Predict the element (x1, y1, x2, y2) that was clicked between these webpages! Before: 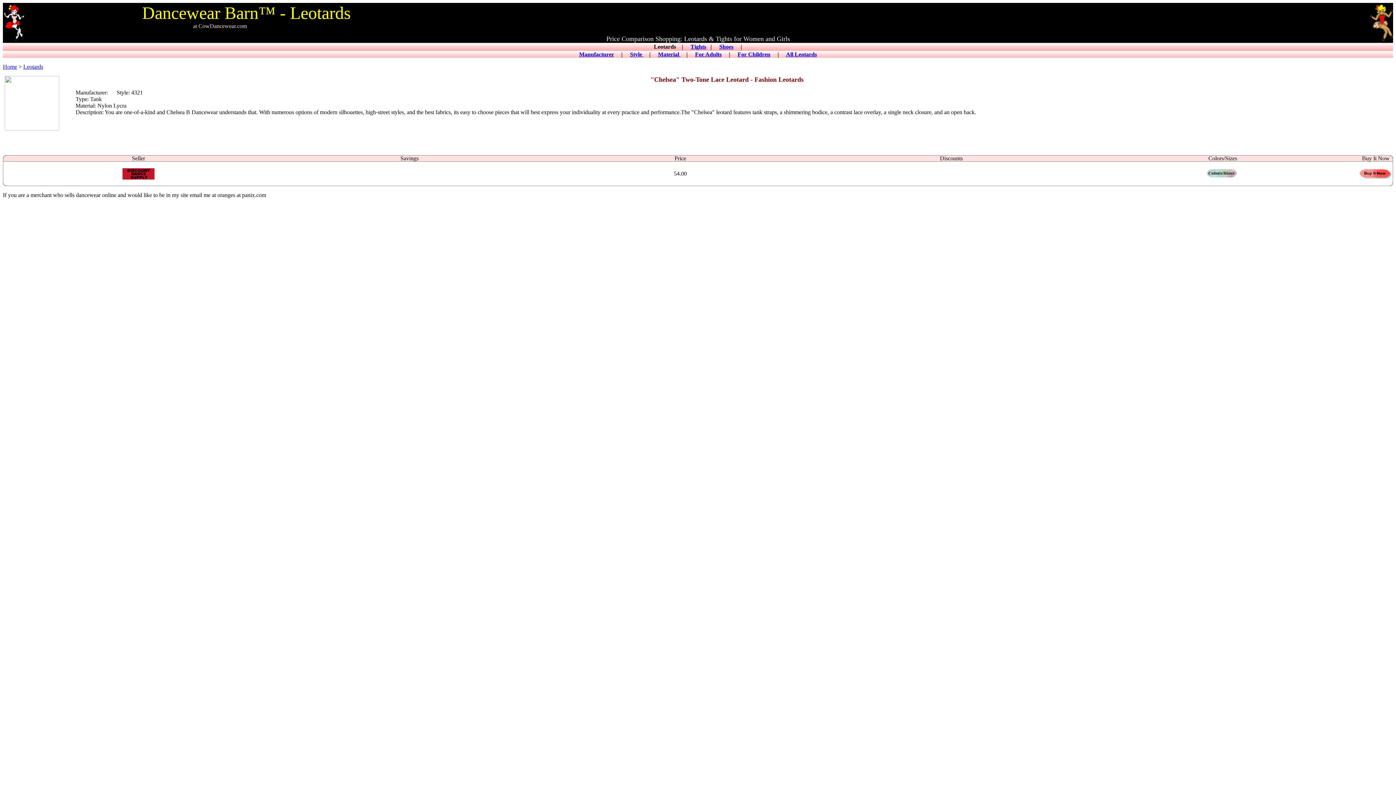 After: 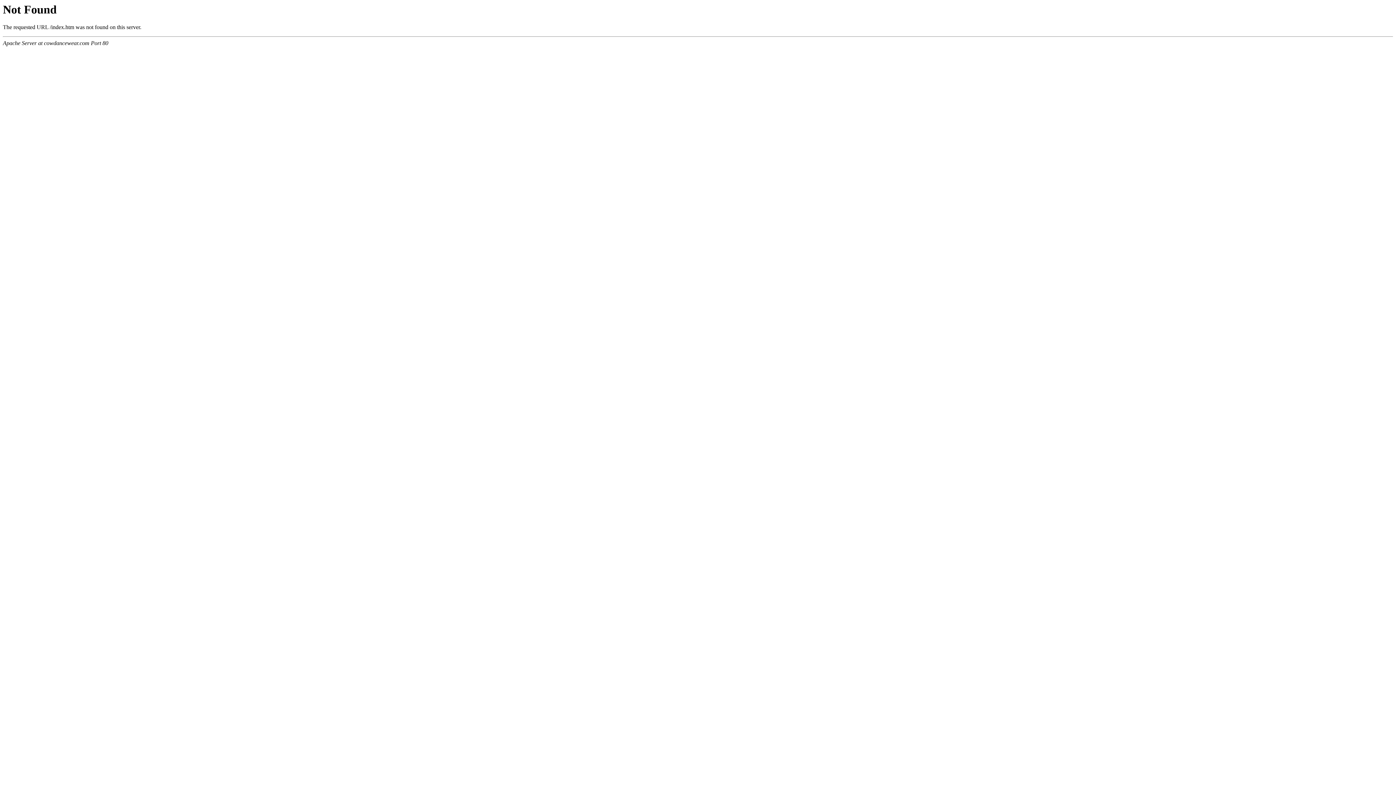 Action: label: Home bbox: (2, 63, 17, 69)